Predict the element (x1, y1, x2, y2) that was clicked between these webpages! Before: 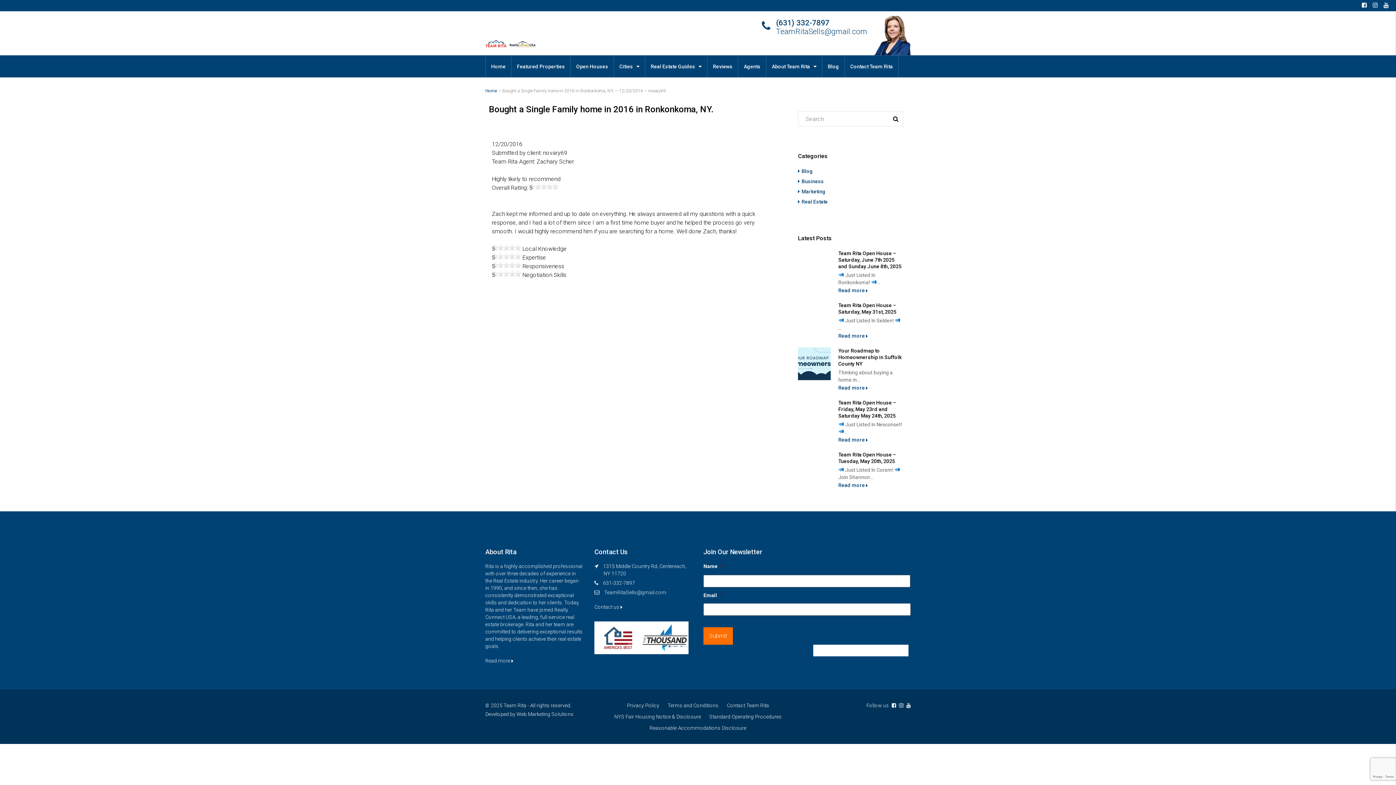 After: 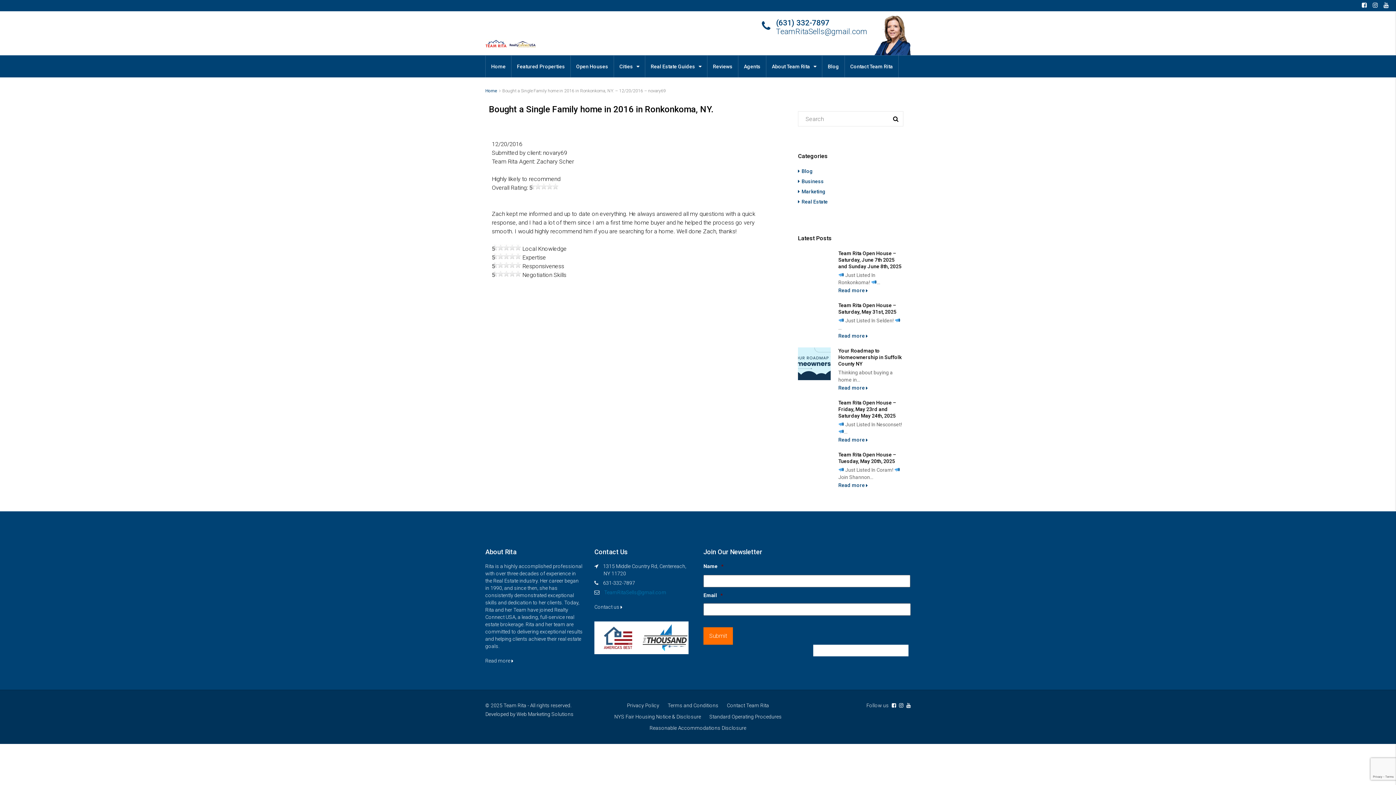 Action: label: TeamRitaSells@gmail.com bbox: (604, 589, 666, 595)